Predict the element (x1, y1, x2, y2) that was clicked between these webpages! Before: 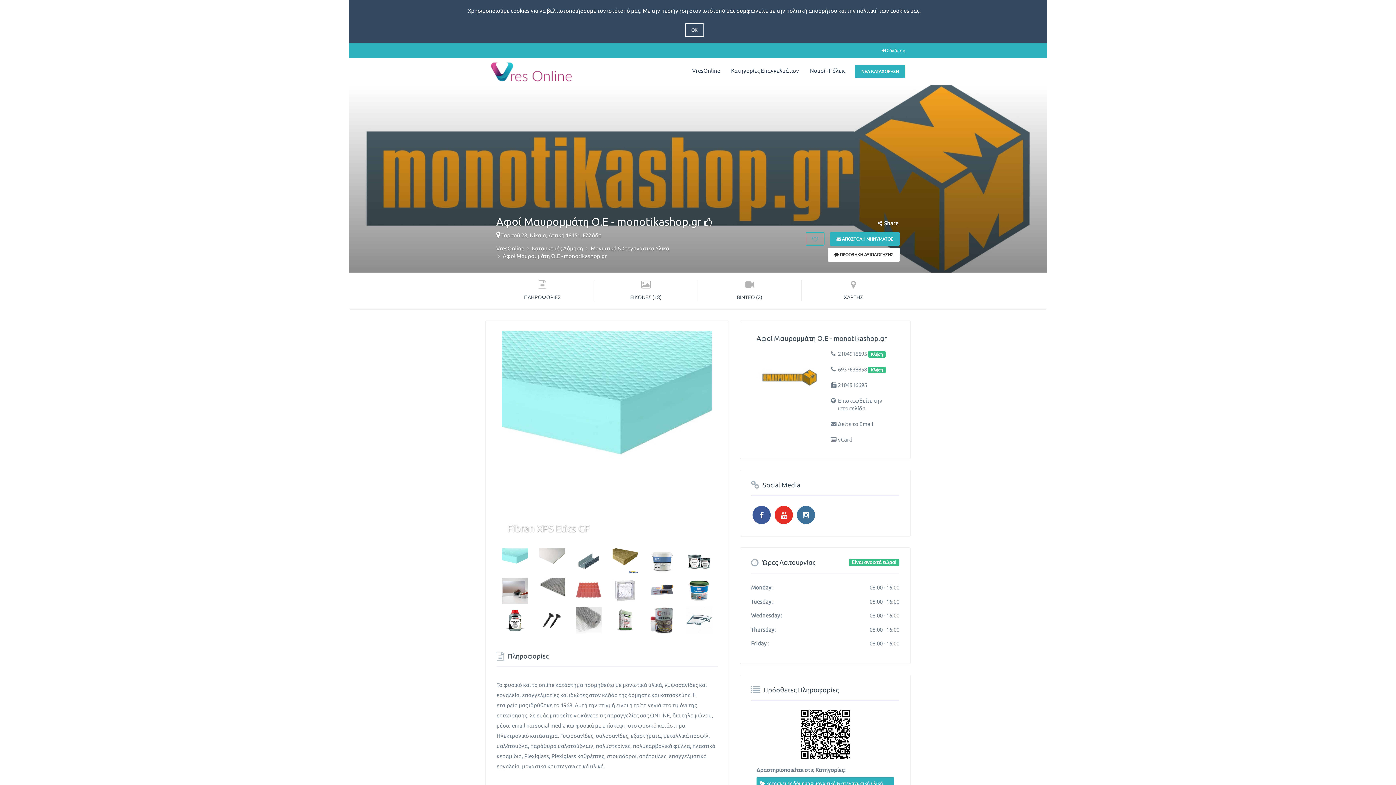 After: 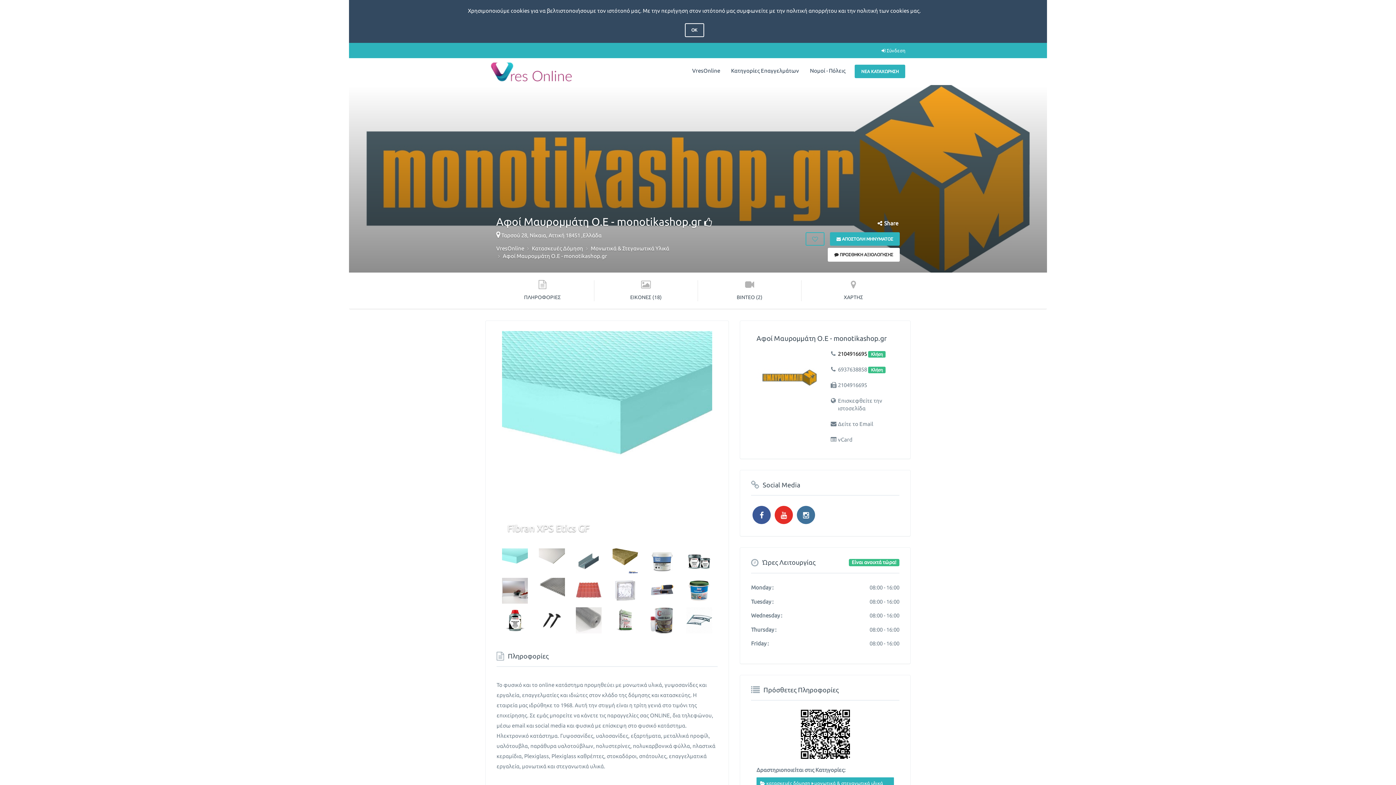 Action: label: 2104916695Κλήση bbox: (838, 350, 885, 357)